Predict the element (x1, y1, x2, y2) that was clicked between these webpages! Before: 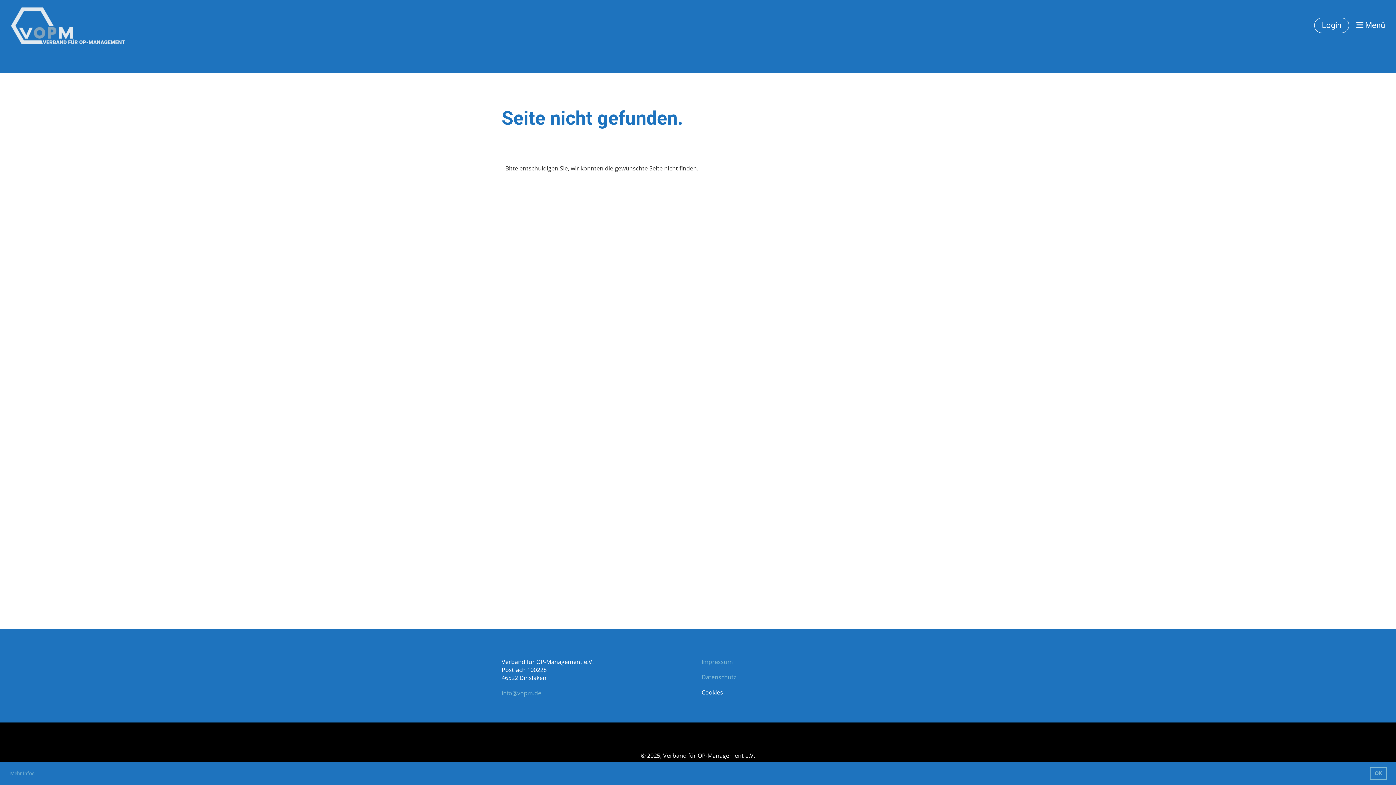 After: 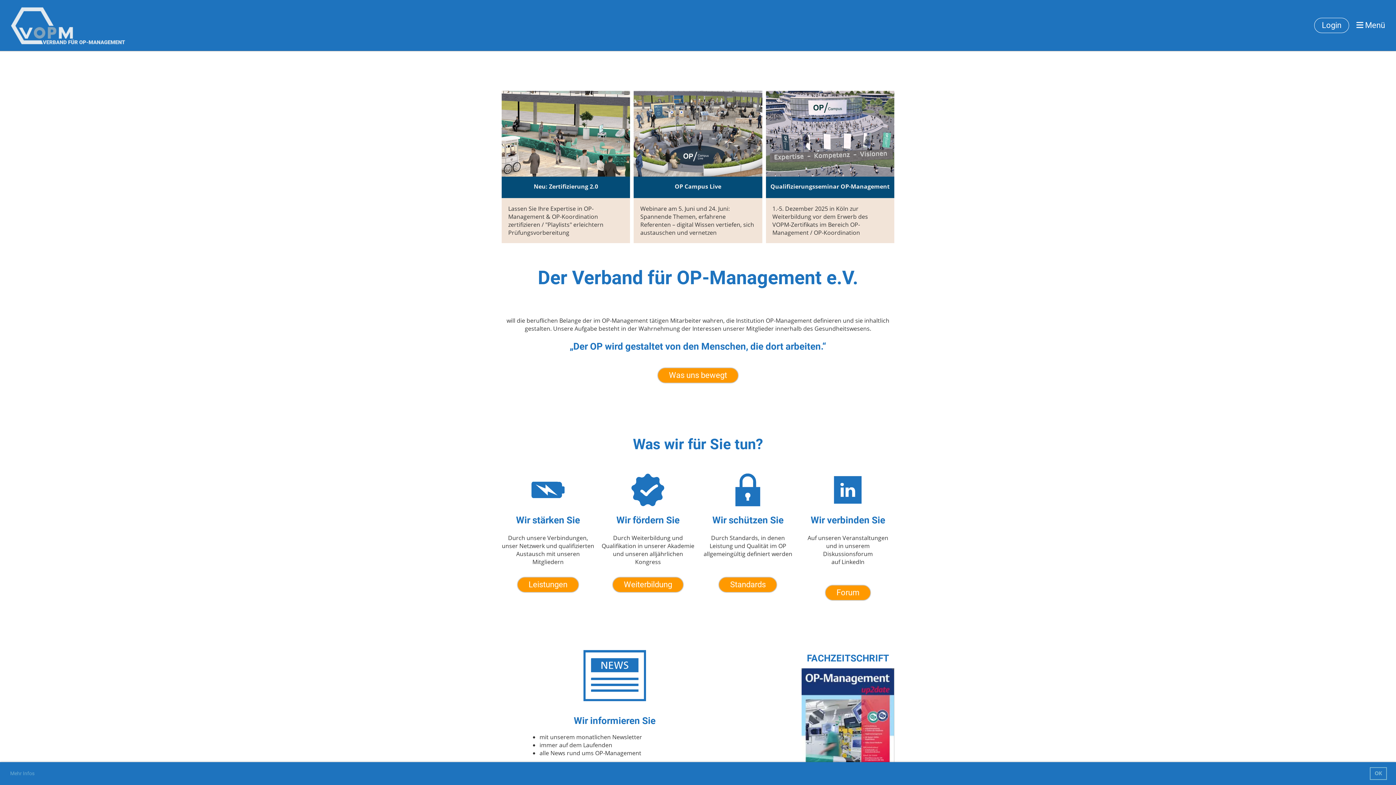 Action: bbox: (3, 0, 150, 50)